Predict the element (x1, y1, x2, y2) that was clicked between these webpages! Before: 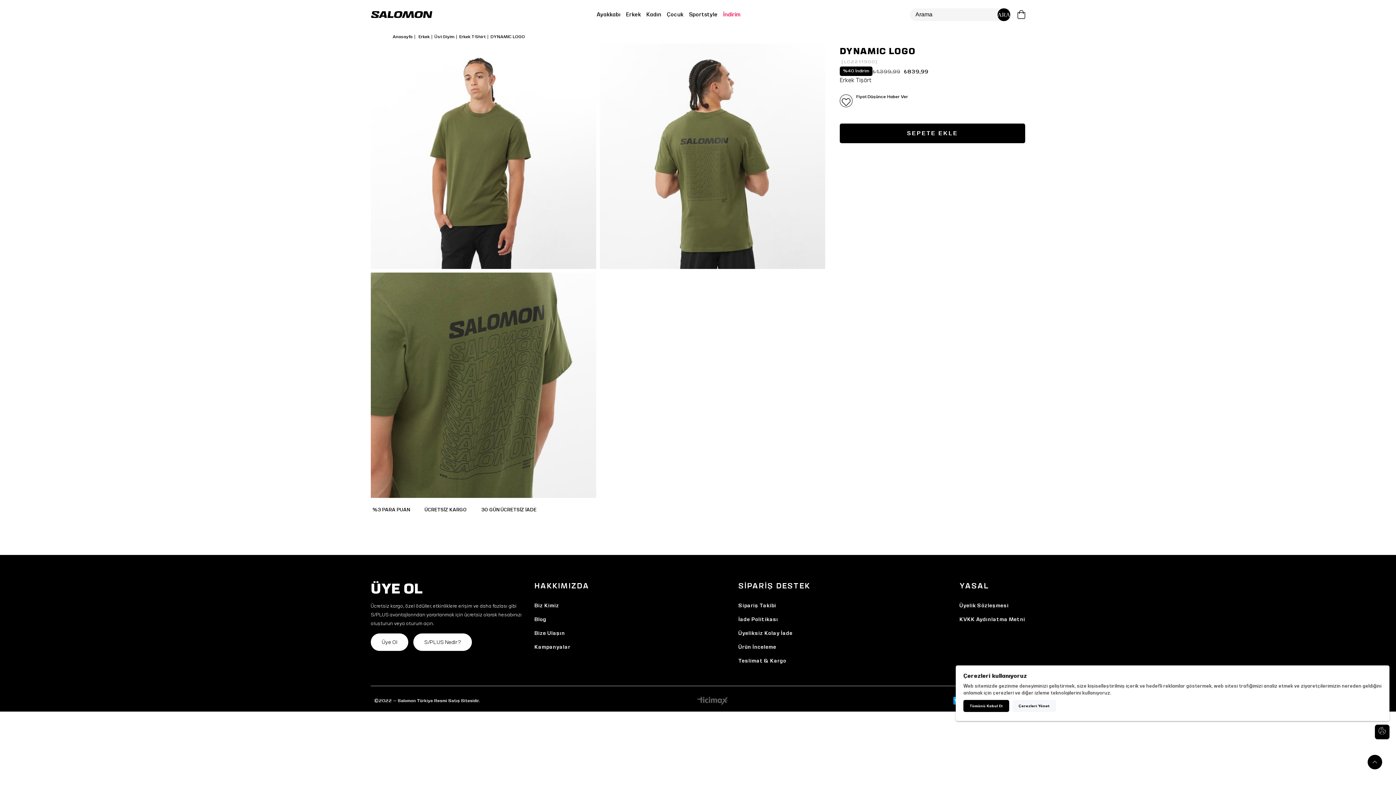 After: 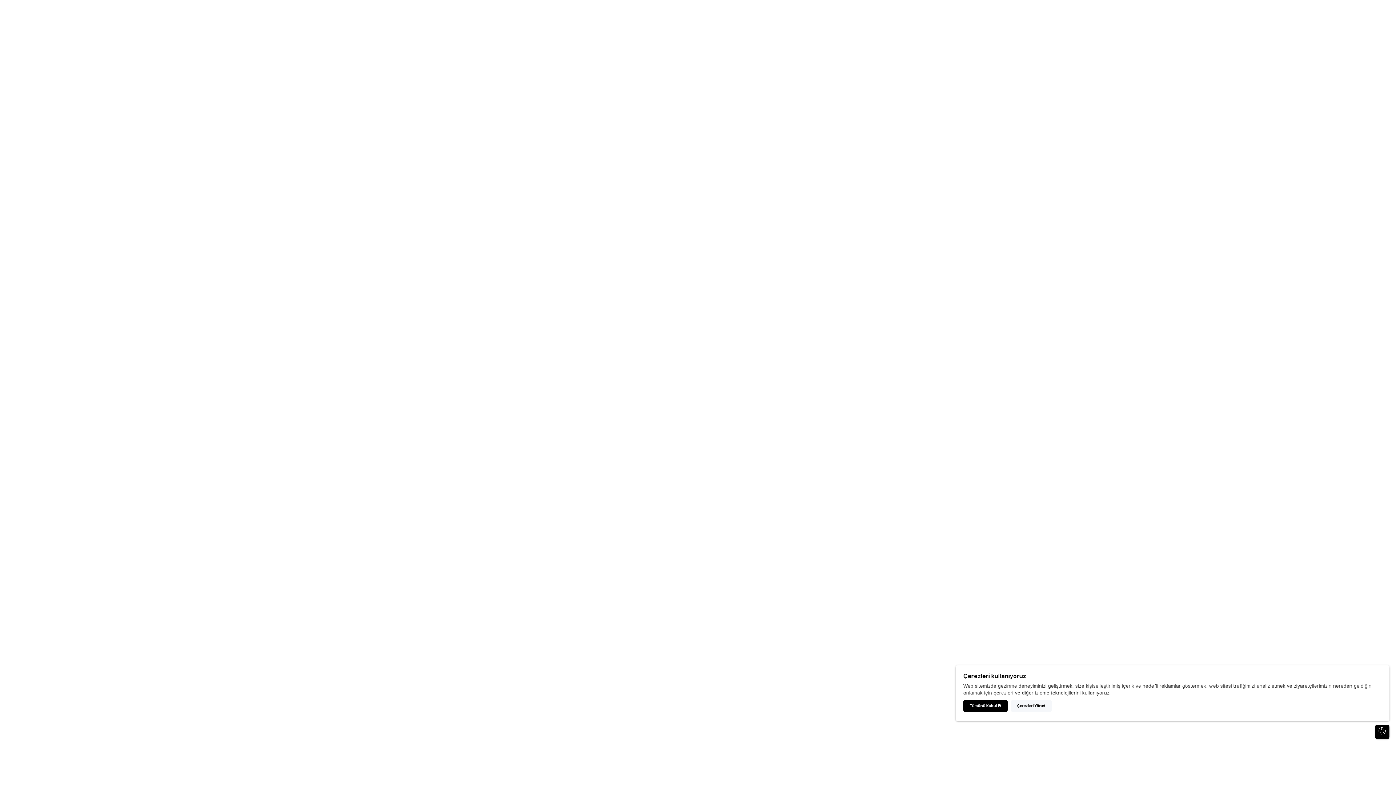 Action: bbox: (1017, 0, 1025, 29)